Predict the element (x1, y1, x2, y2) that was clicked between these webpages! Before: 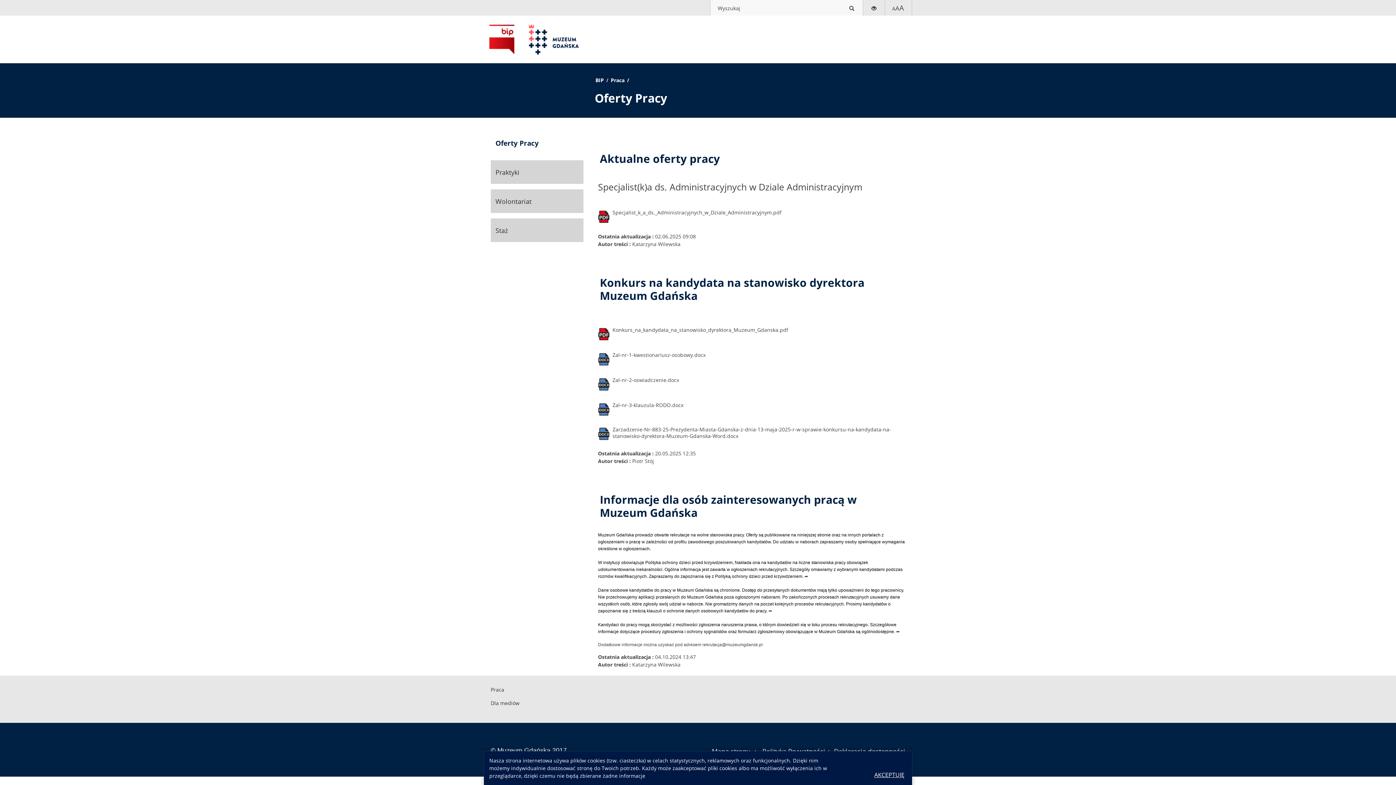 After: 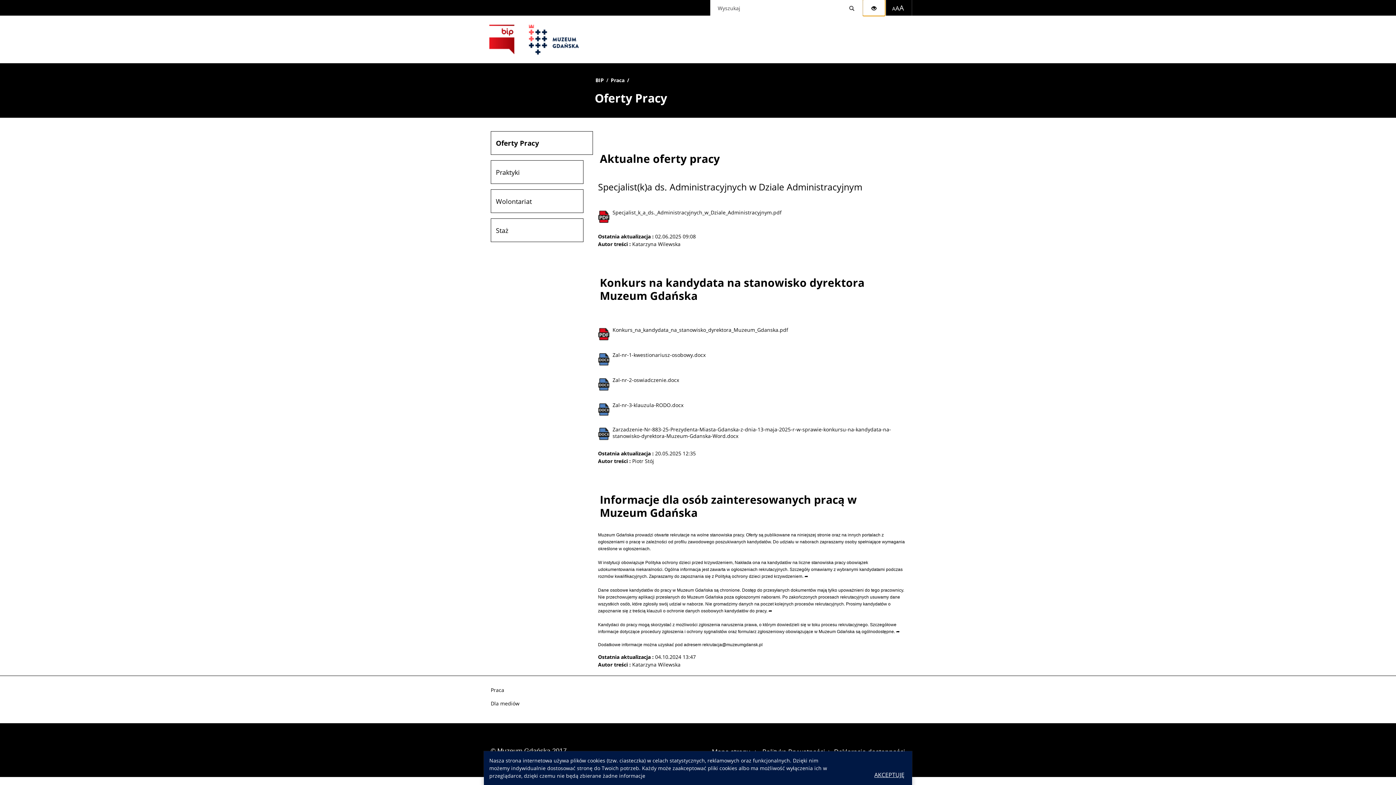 Action: bbox: (863, 0, 885, 15) label: Wersja kontrastowa